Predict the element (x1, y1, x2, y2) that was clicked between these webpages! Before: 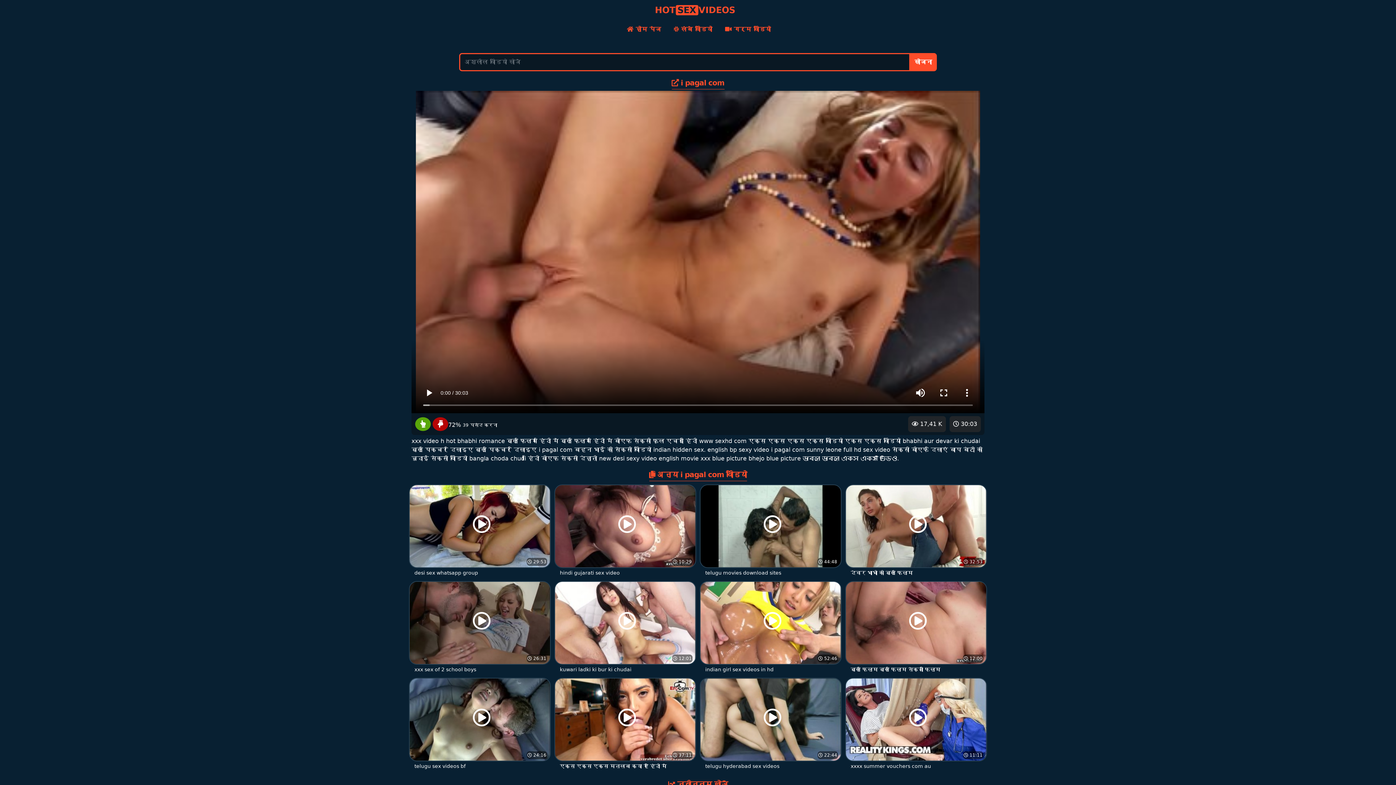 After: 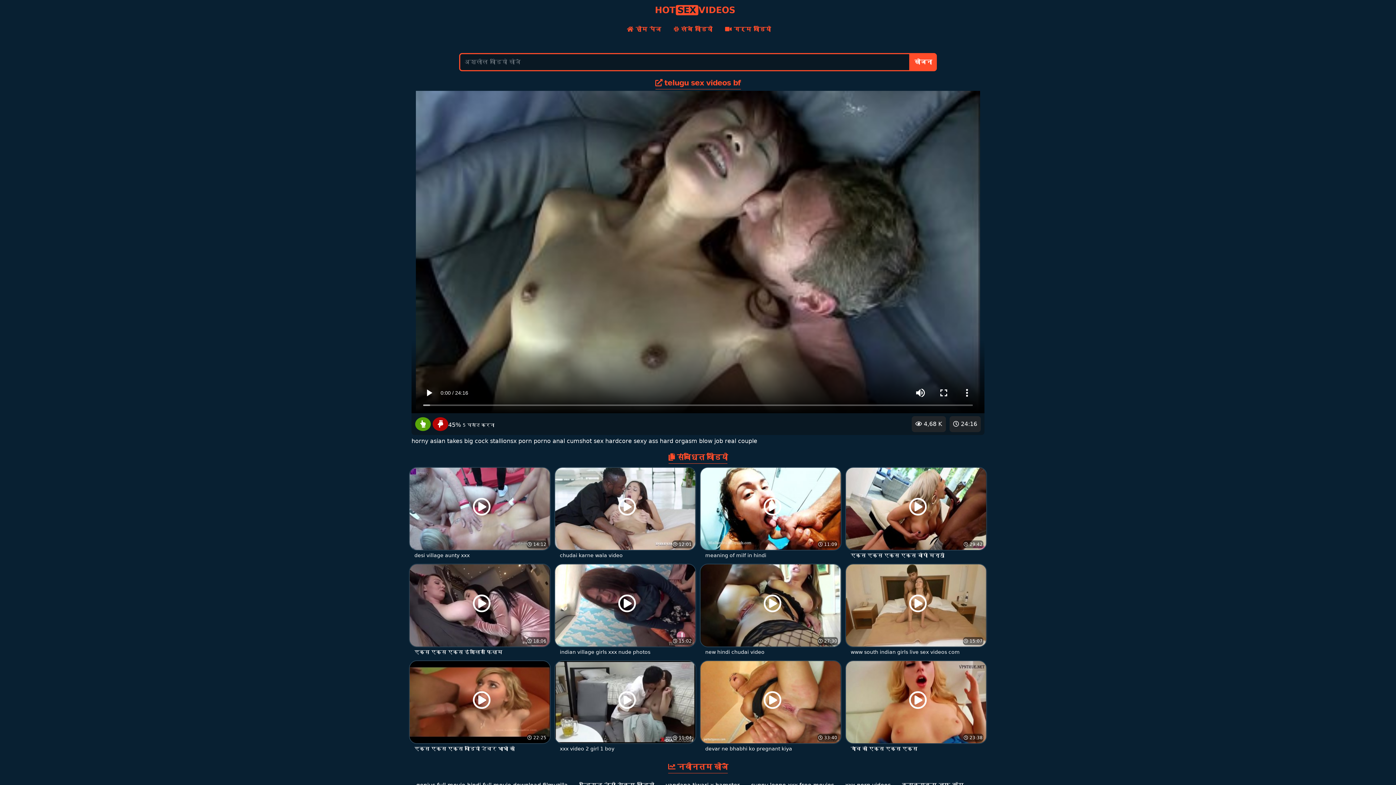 Action: bbox: (409, 716, 550, 771) label:  24:16
 4,68 K
telugu sex videos bf